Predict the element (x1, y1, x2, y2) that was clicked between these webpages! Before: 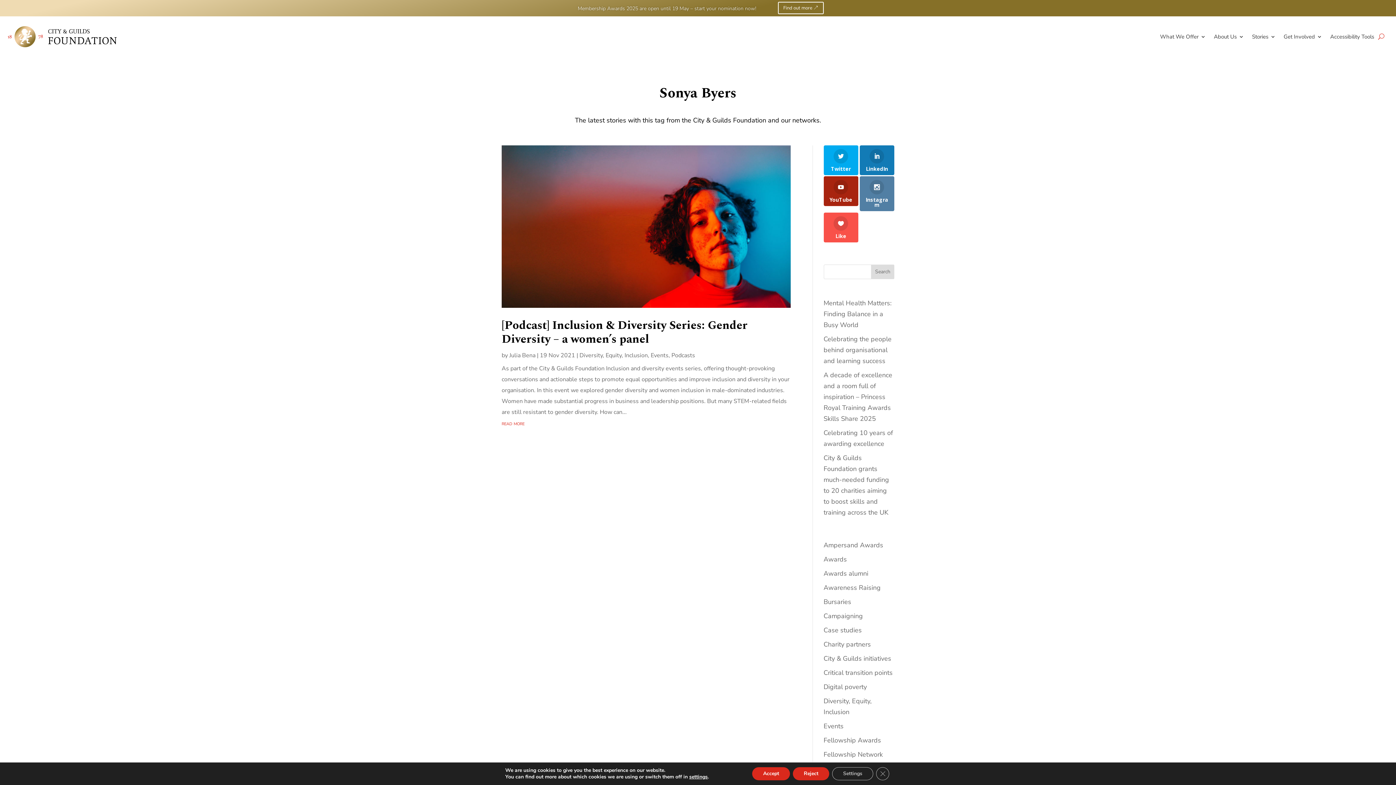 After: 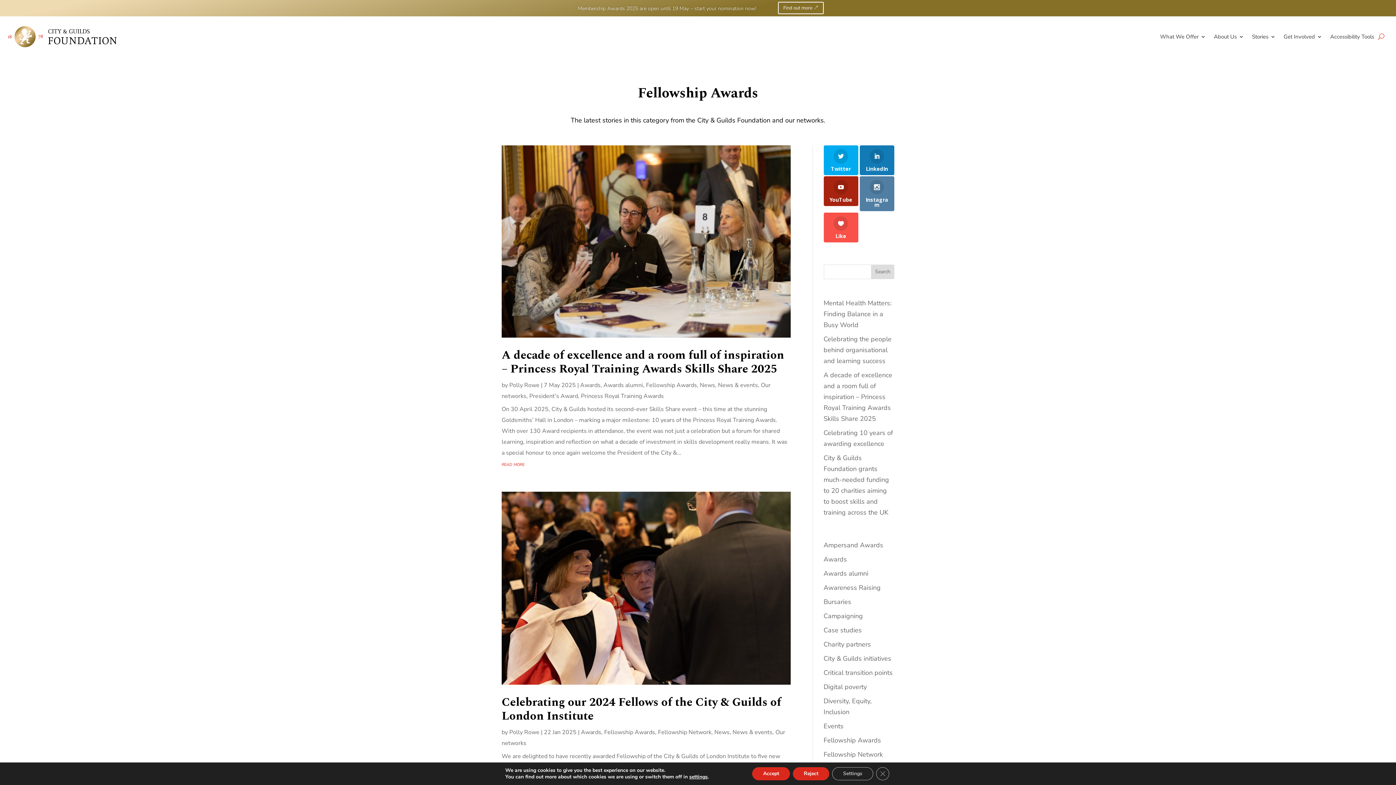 Action: label: Fellowship Awards bbox: (823, 736, 881, 745)